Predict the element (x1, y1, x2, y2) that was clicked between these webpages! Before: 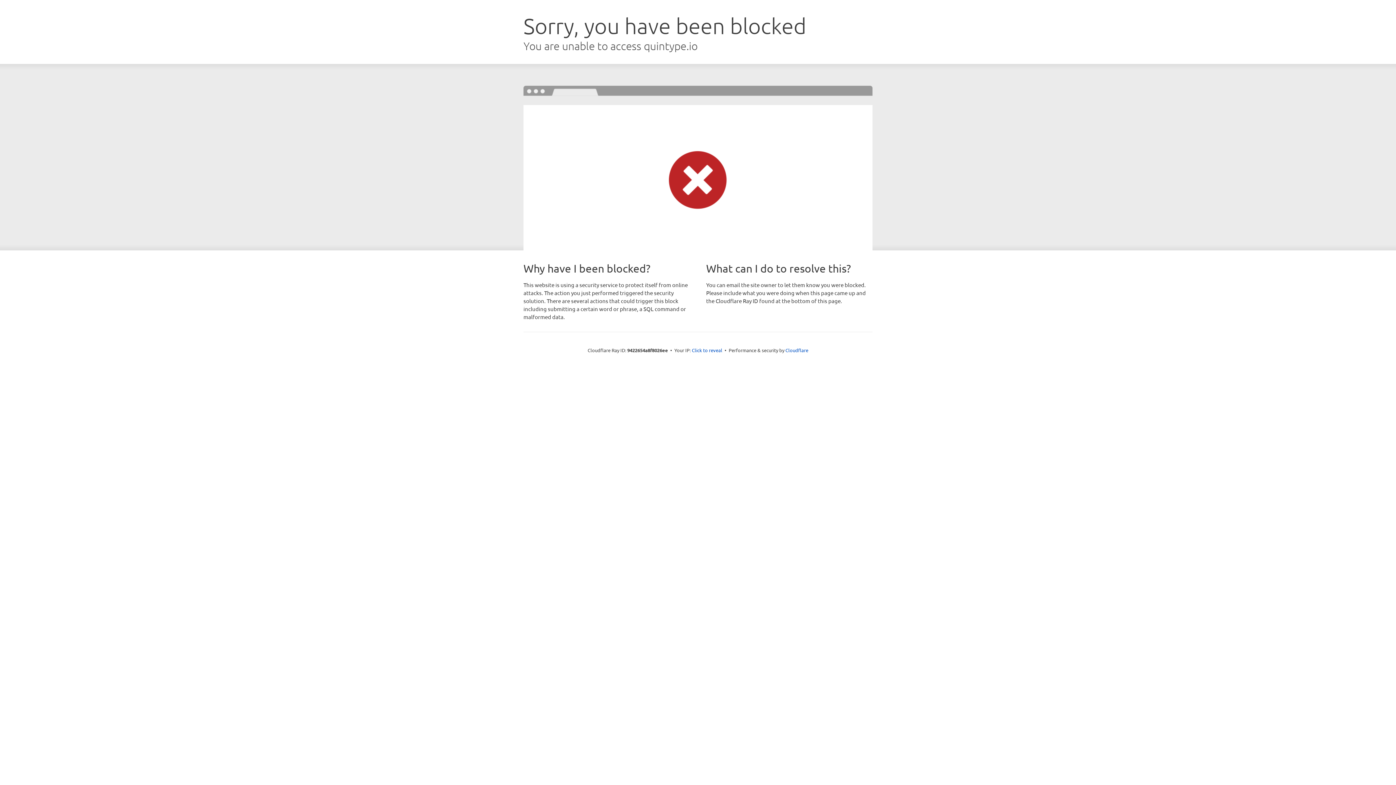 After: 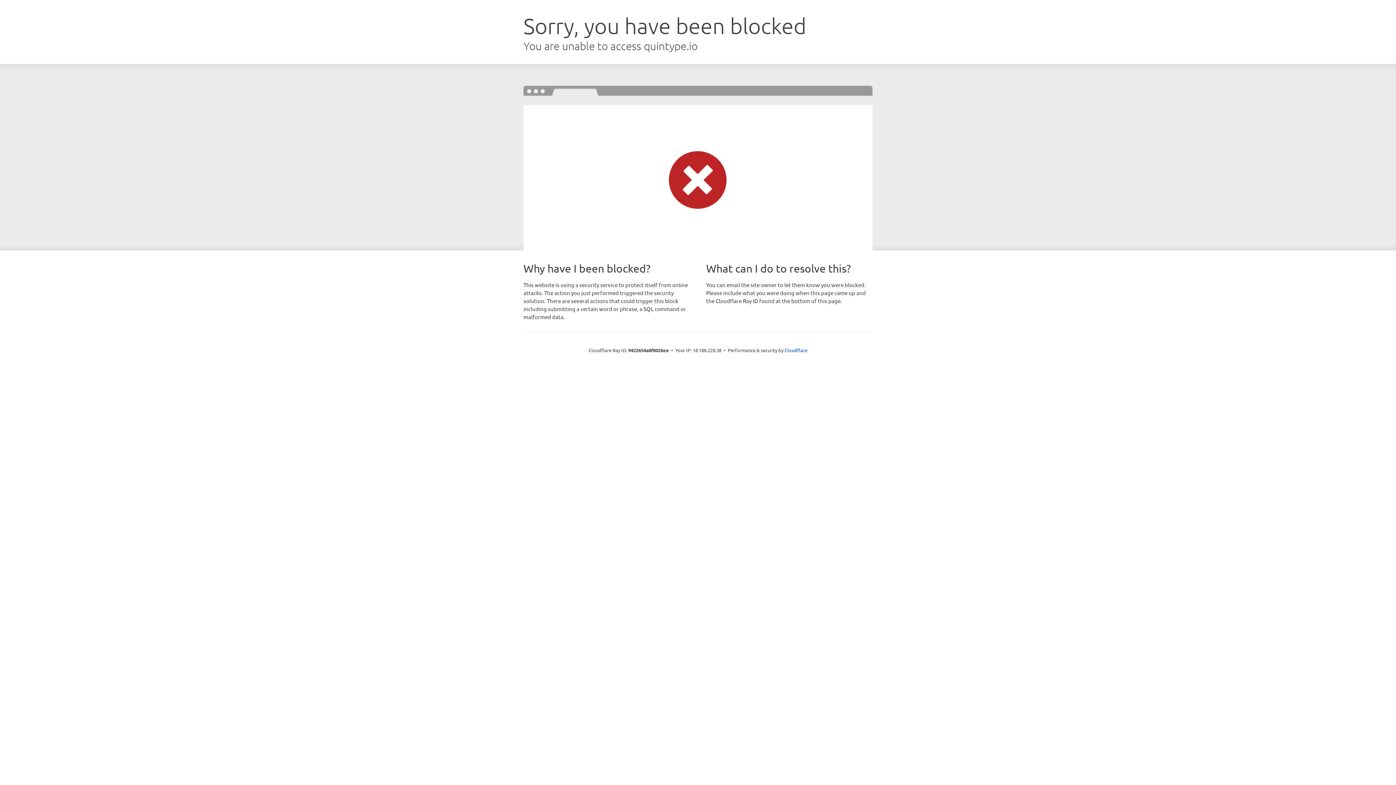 Action: label: Click to reveal bbox: (692, 346, 722, 353)